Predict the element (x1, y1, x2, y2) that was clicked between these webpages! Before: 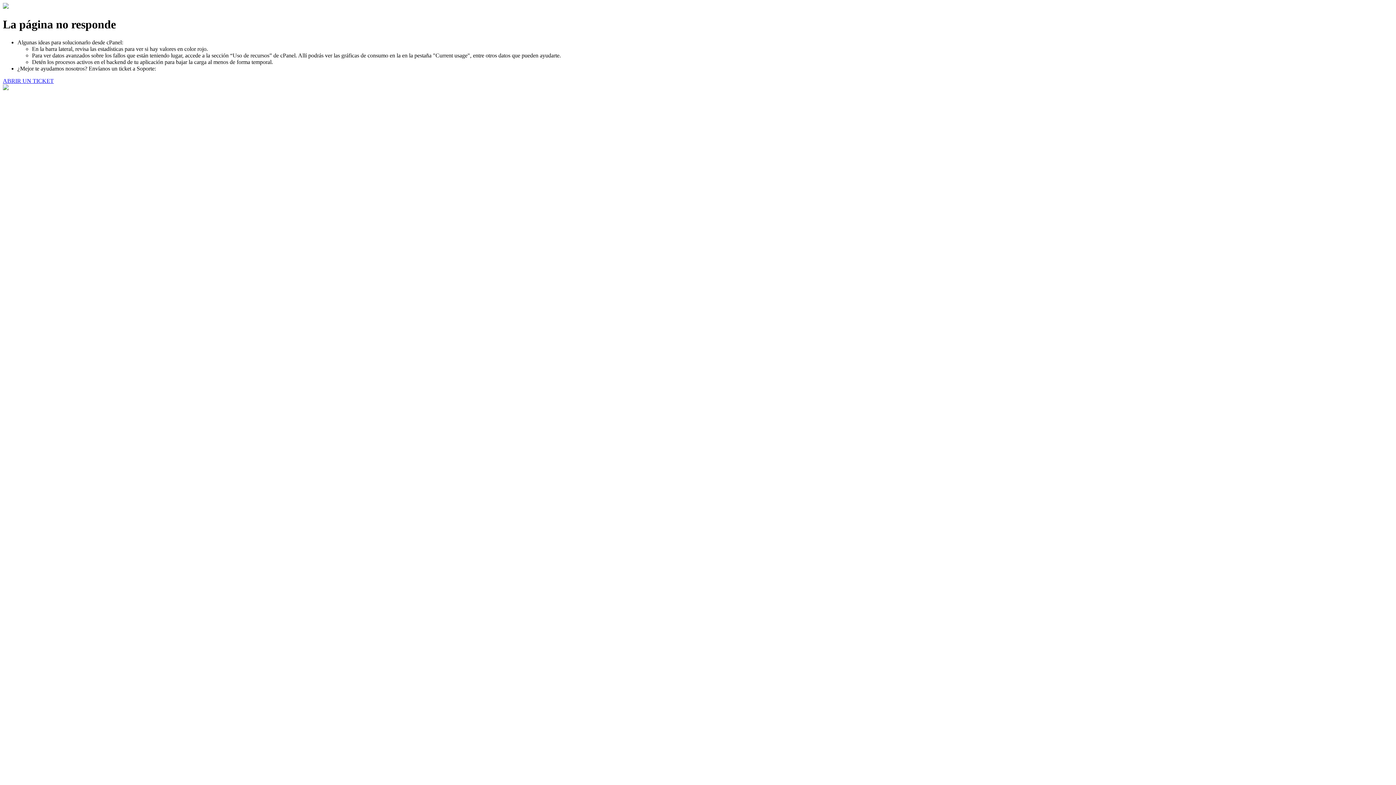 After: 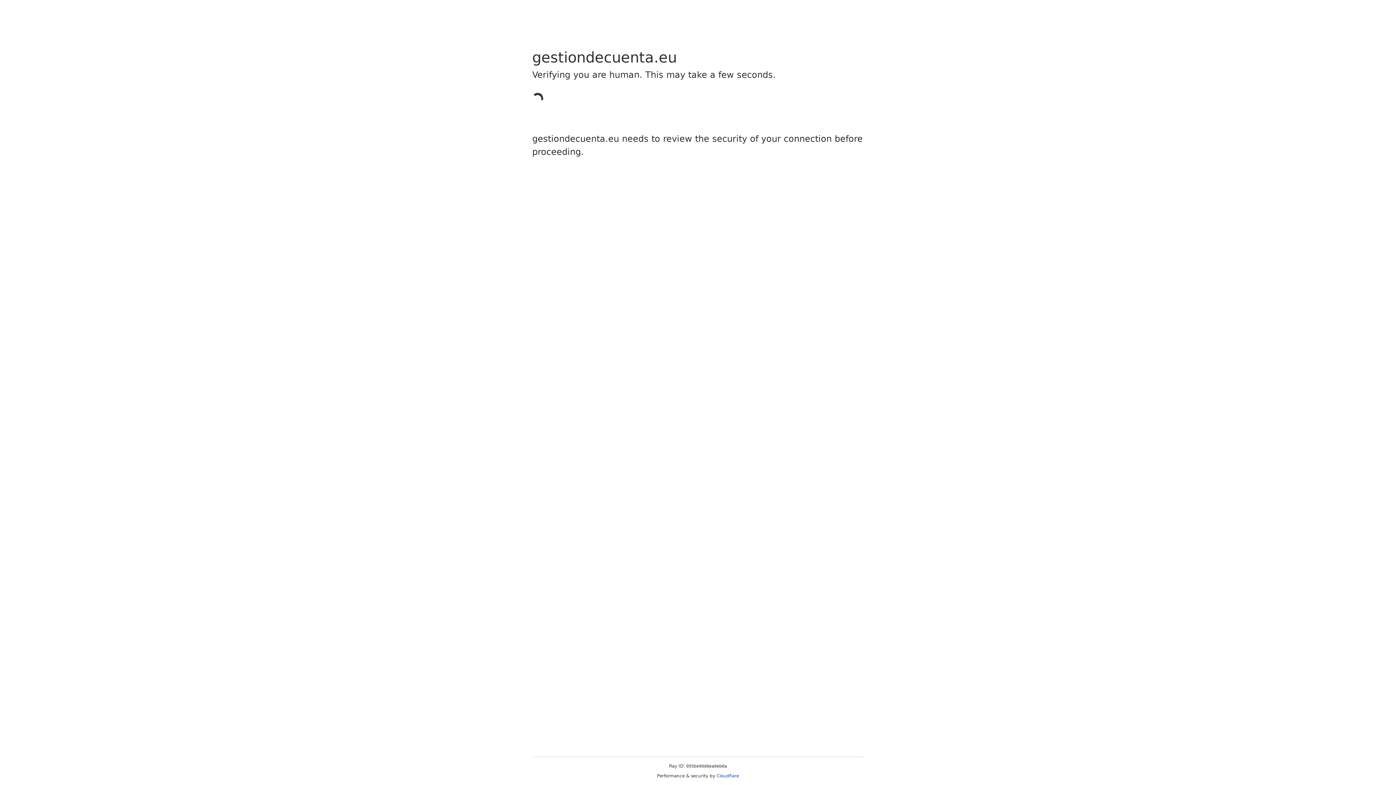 Action: label: ABRIR UN TICKET bbox: (2, 77, 53, 83)